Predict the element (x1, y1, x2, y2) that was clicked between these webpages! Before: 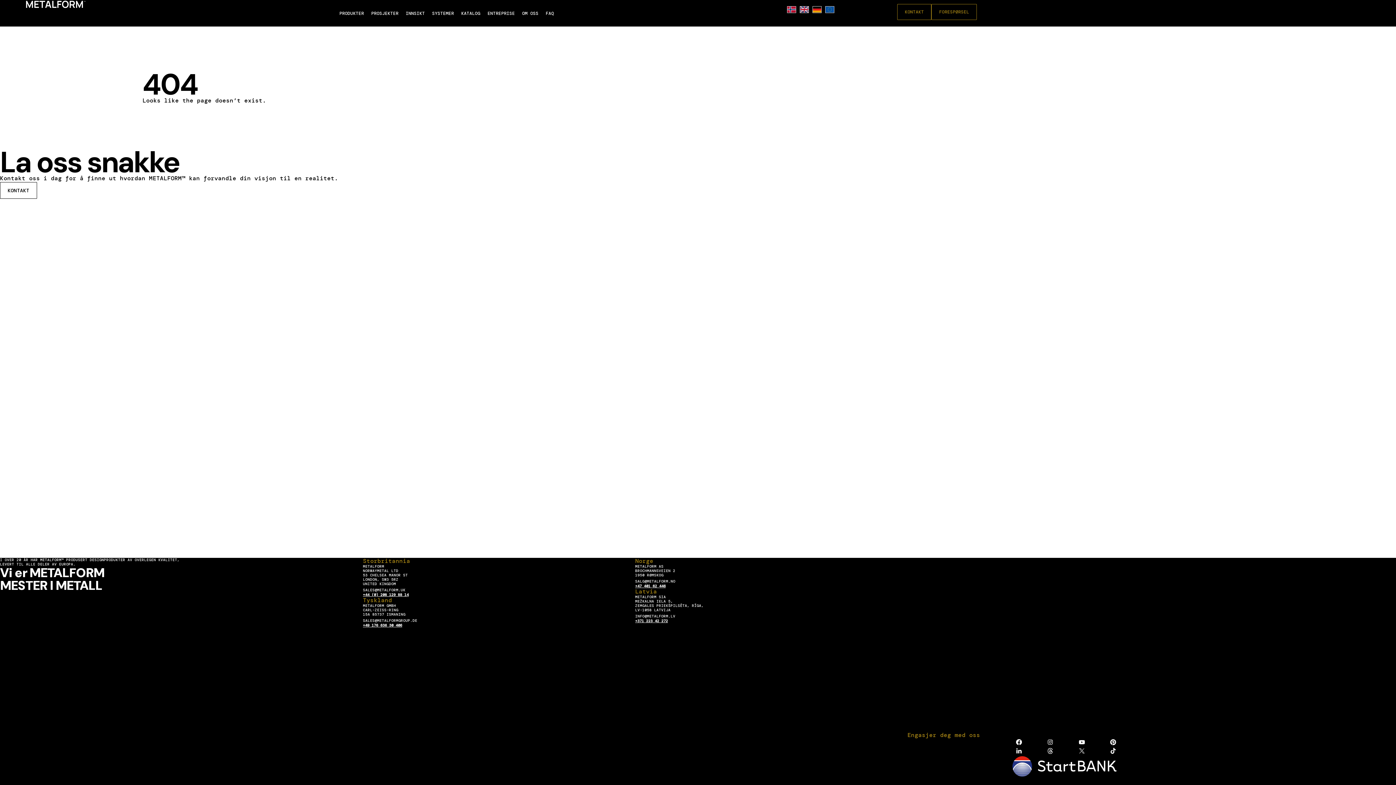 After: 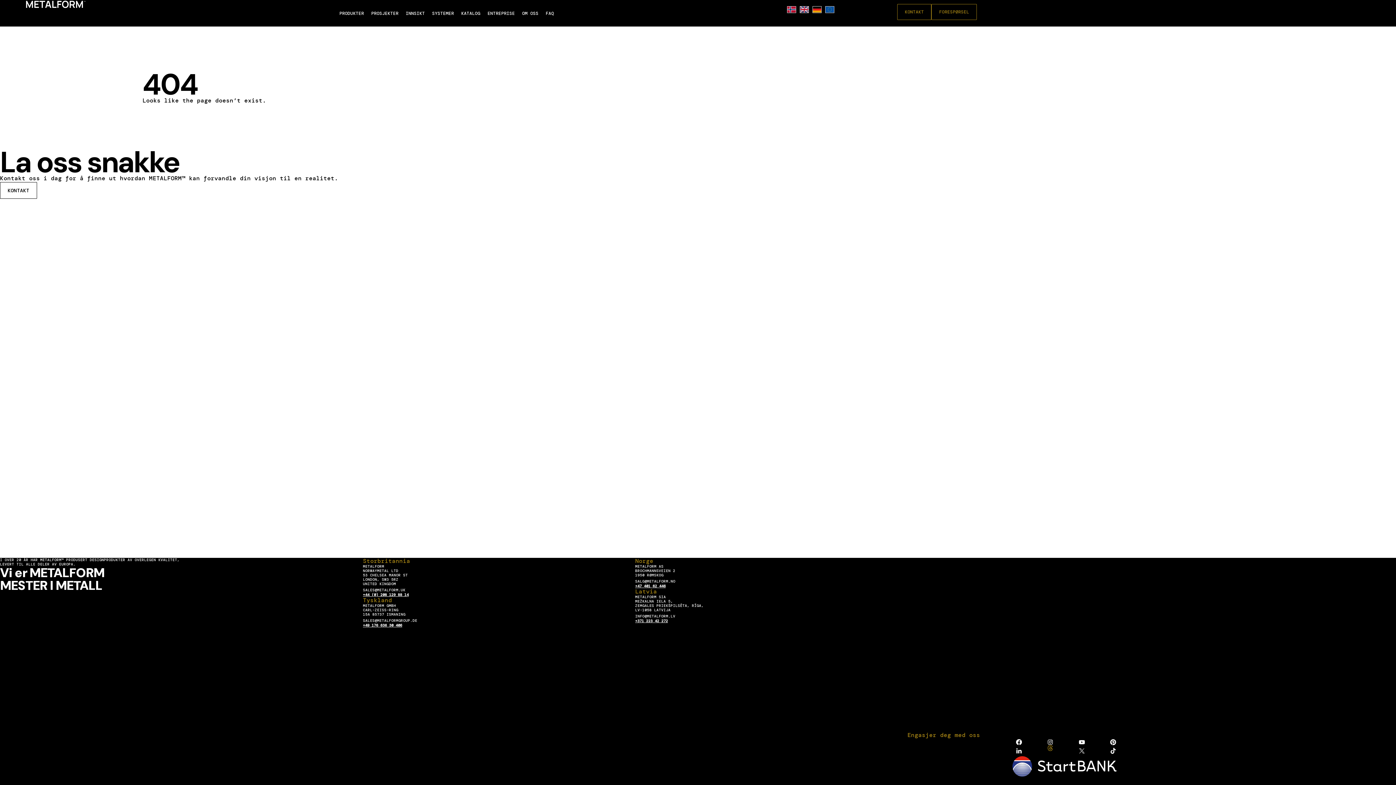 Action: bbox: (1046, 747, 1054, 754)